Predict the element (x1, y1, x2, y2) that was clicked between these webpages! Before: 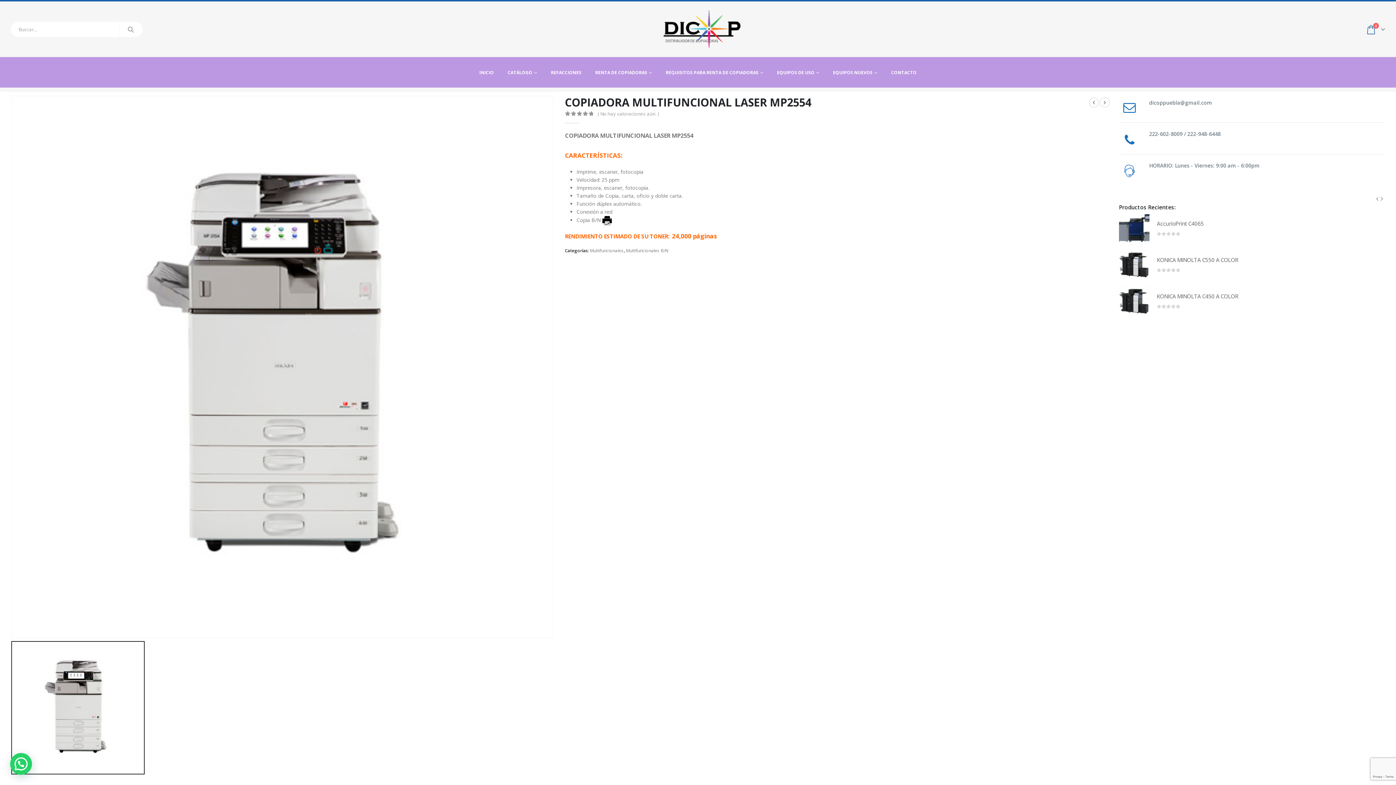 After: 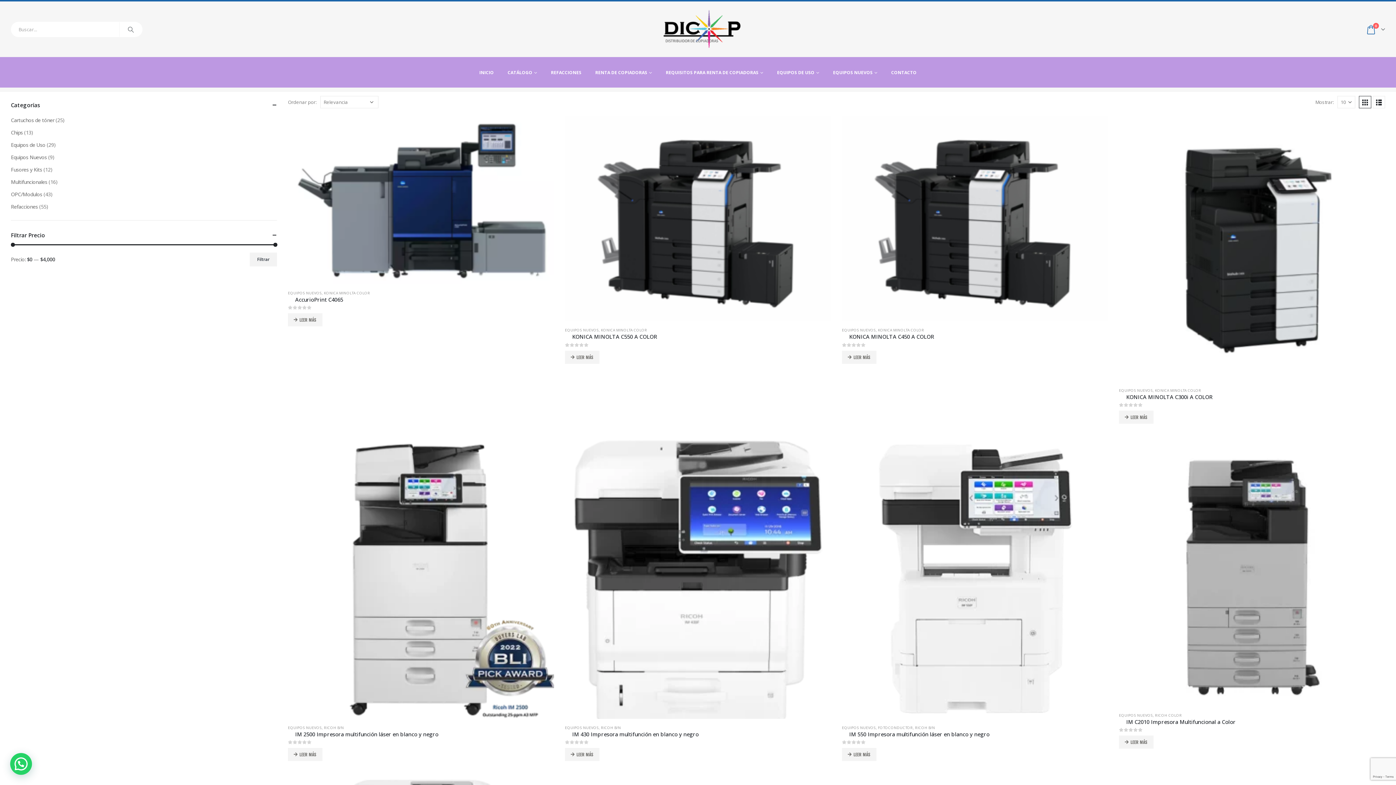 Action: bbox: (119, 22, 142, 36)